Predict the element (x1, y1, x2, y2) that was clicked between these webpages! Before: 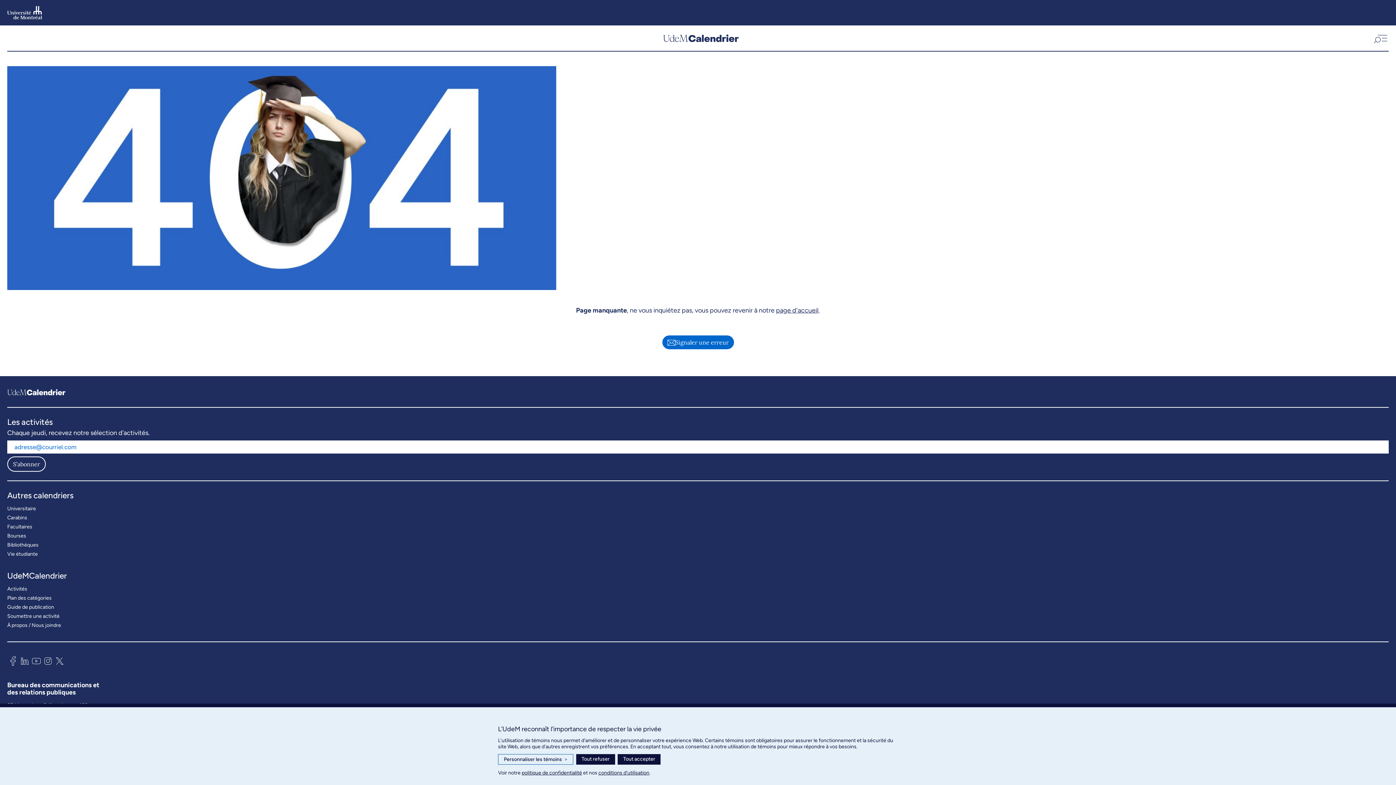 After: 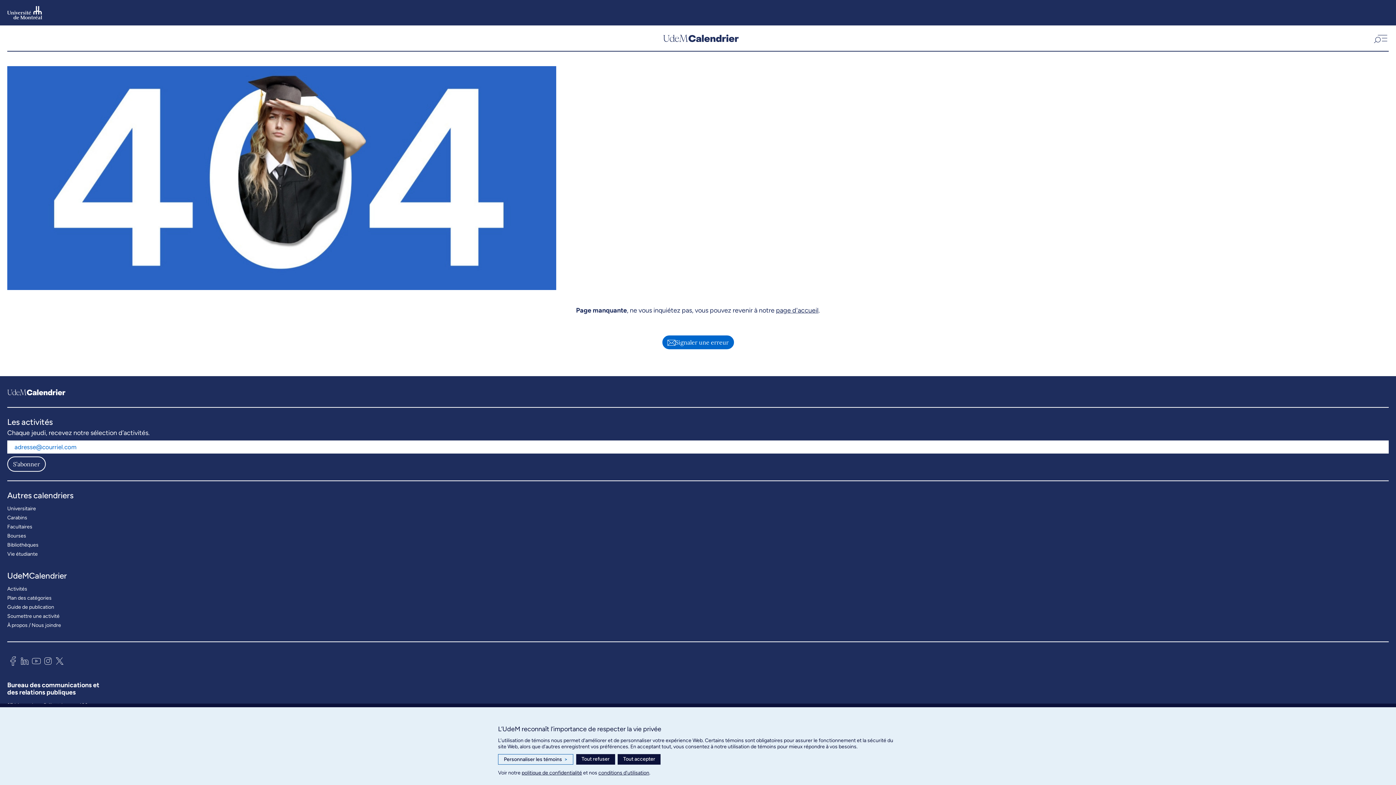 Action: bbox: (53, 654, 65, 670)